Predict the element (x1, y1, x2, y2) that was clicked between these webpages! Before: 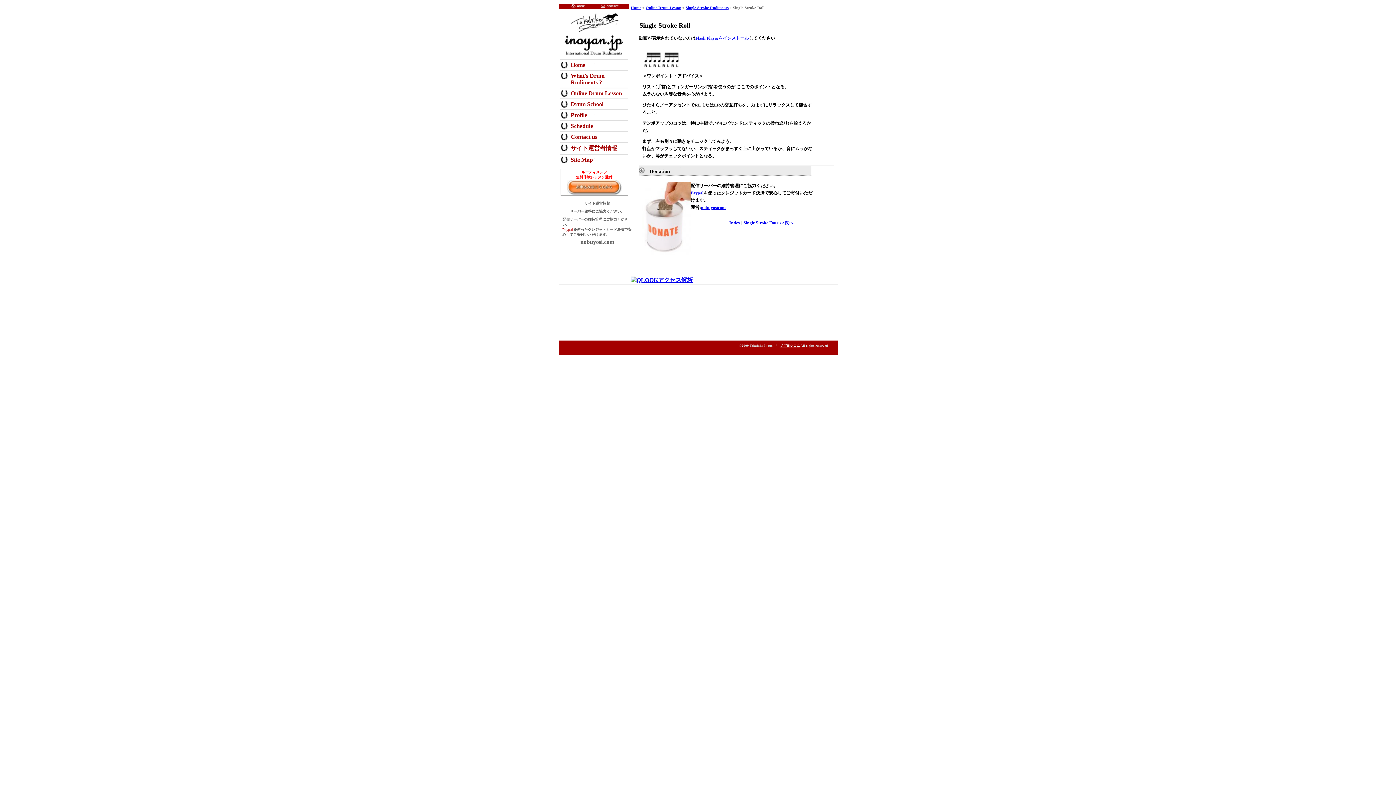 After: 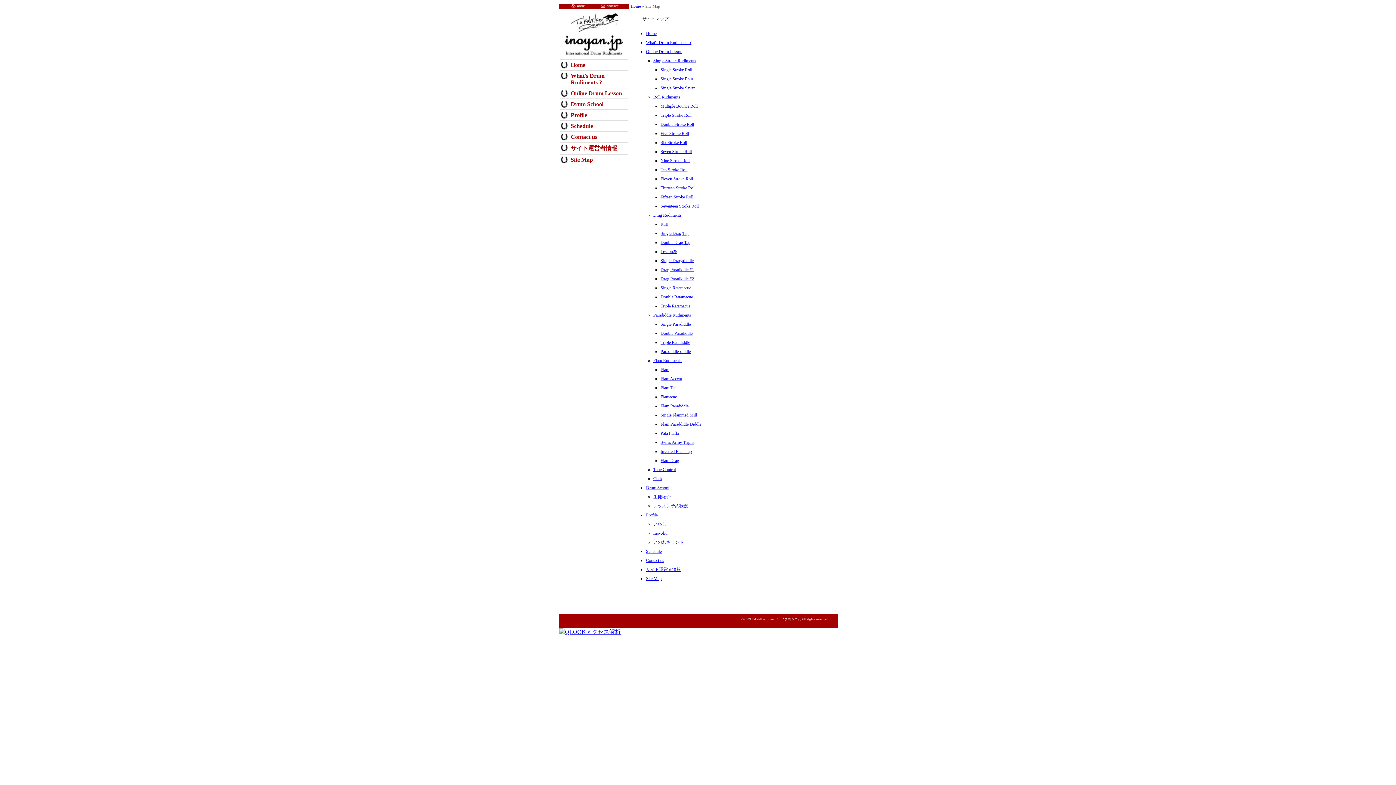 Action: bbox: (570, 156, 593, 162) label: Site Map